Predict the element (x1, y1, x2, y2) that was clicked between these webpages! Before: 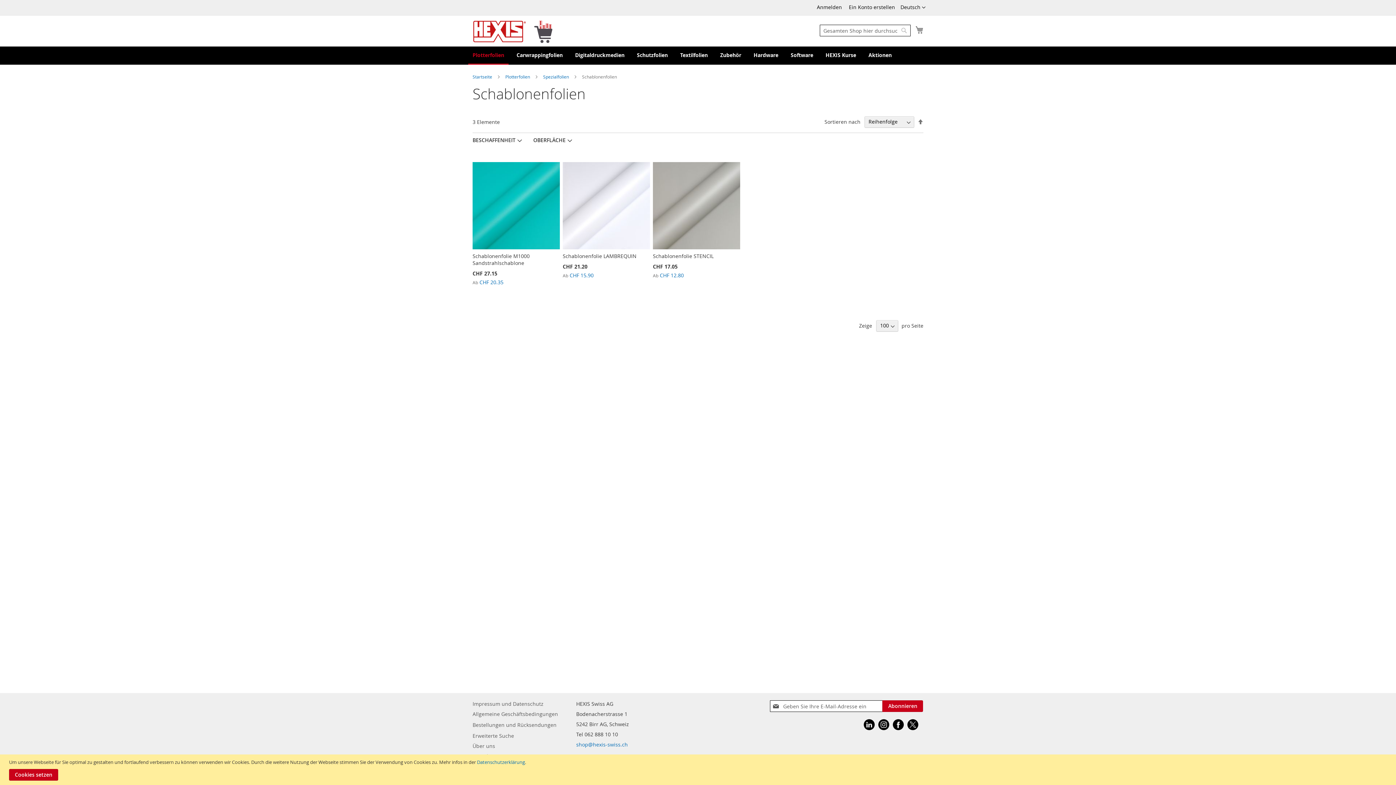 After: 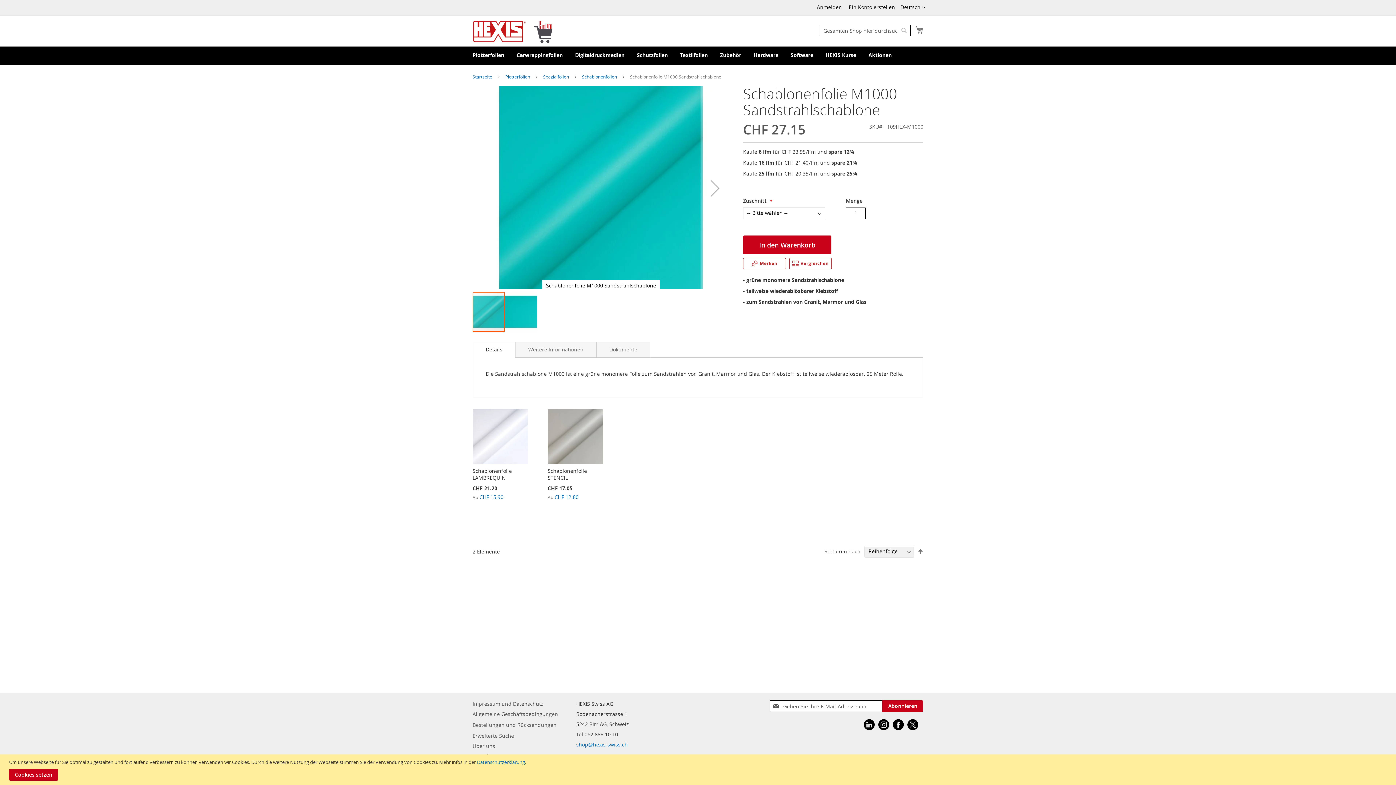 Action: label: Schablonenfolie M1000 Sandstrahlschablone bbox: (472, 252, 529, 266)